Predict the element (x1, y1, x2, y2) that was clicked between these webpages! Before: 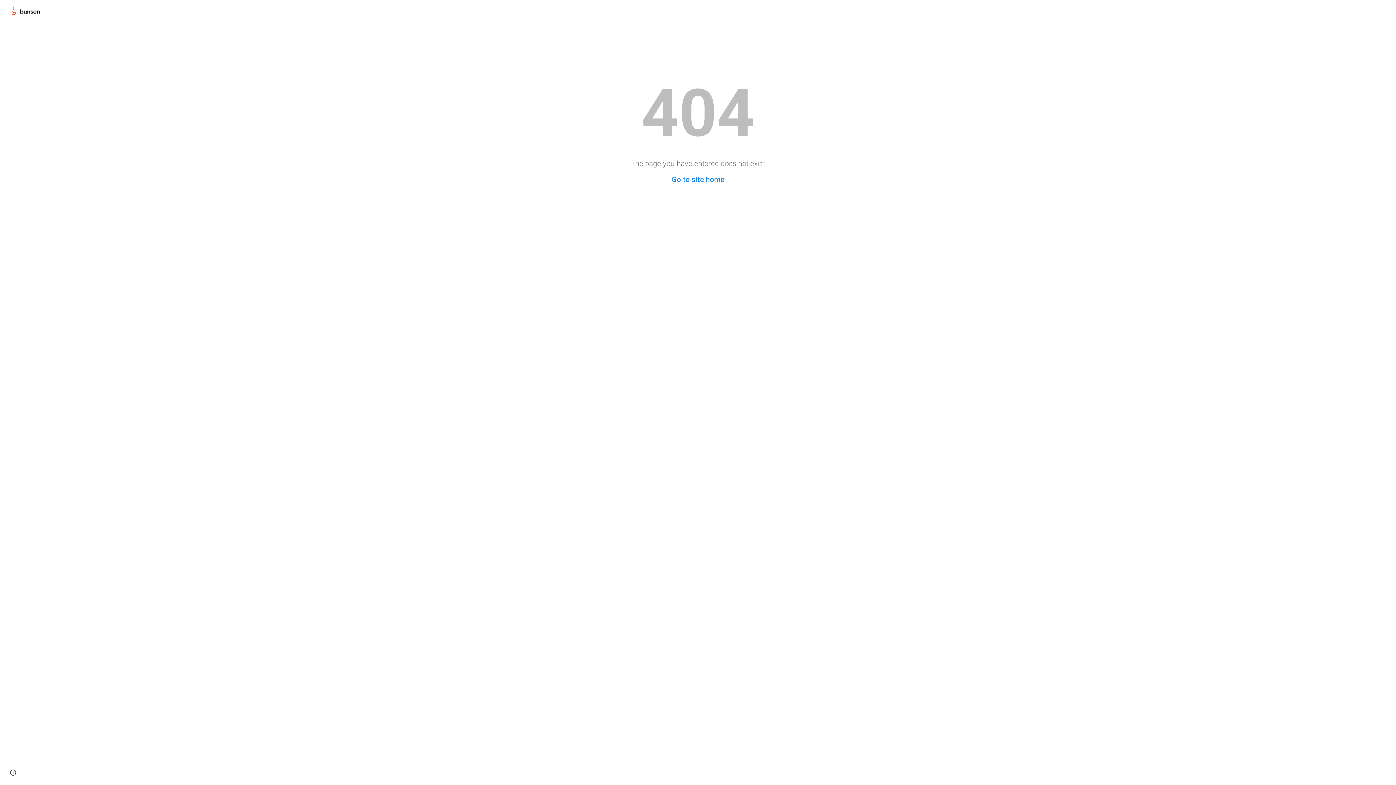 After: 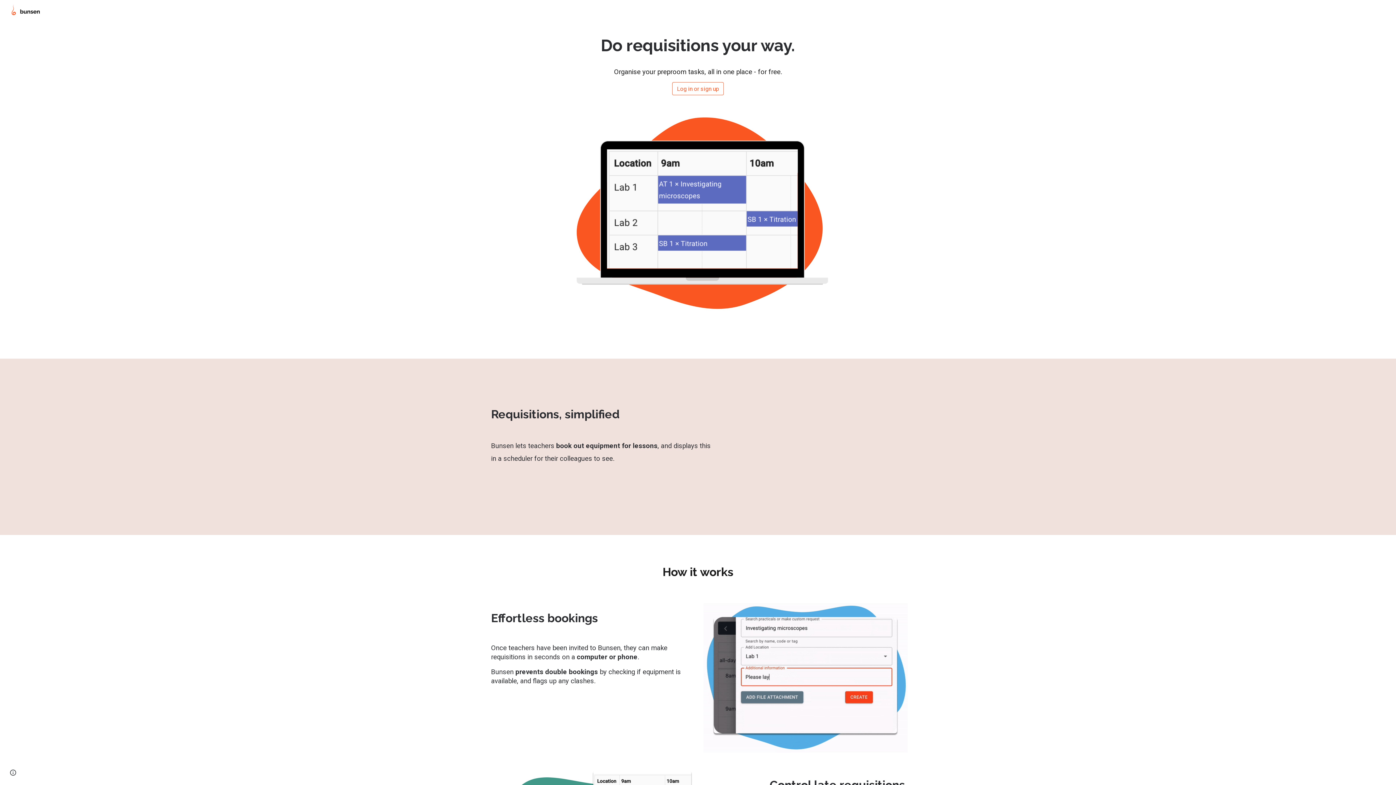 Action: bbox: (671, 175, 724, 184) label: Go to site home